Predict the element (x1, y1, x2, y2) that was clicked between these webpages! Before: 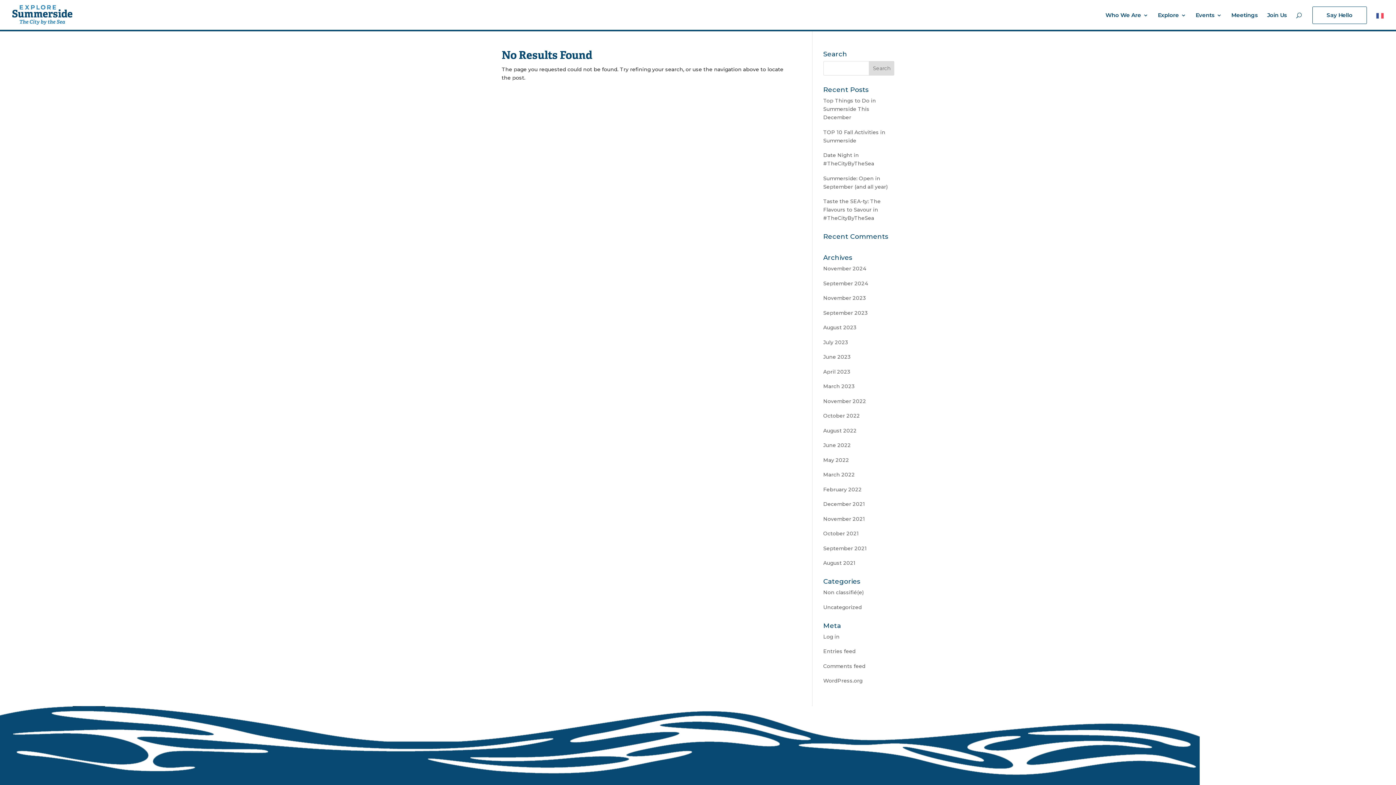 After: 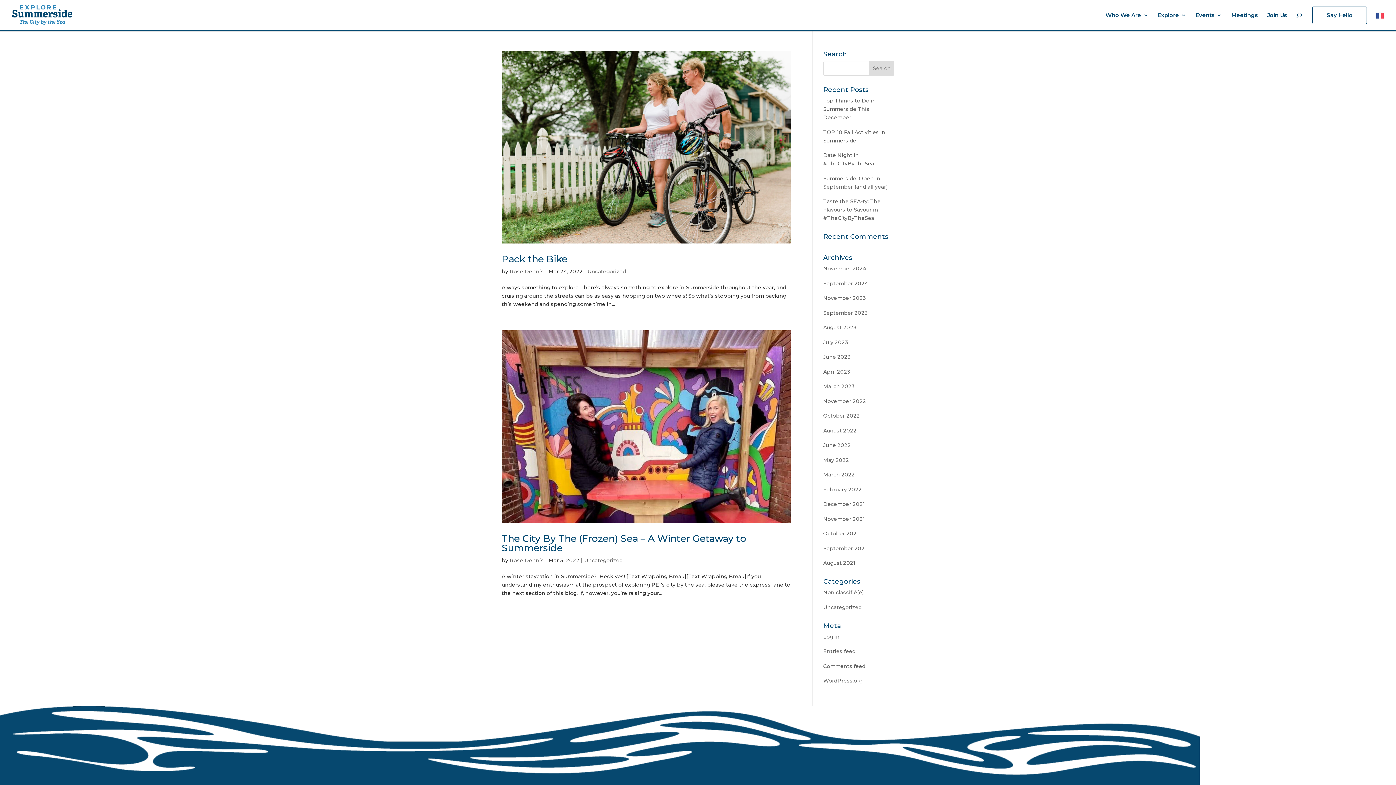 Action: label: March 2022 bbox: (823, 471, 855, 478)